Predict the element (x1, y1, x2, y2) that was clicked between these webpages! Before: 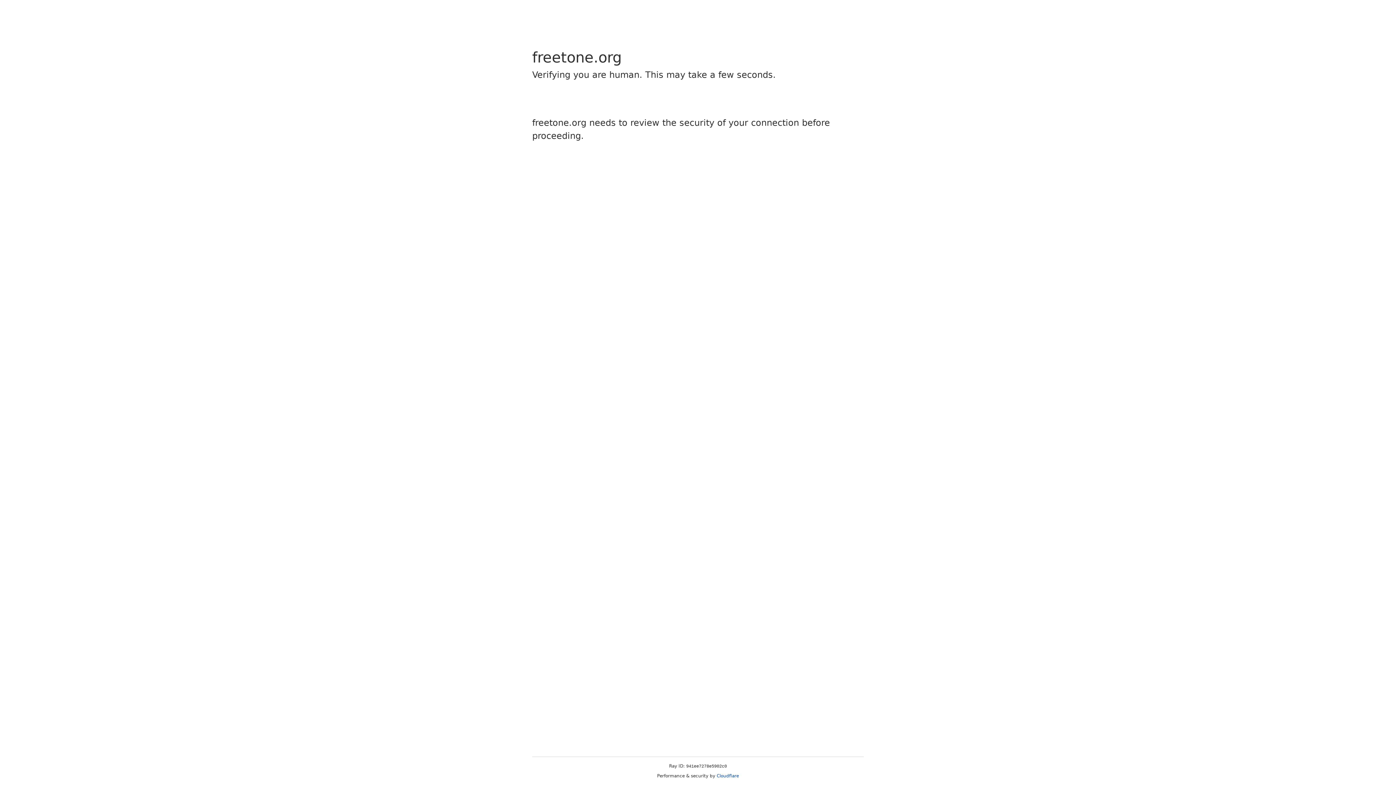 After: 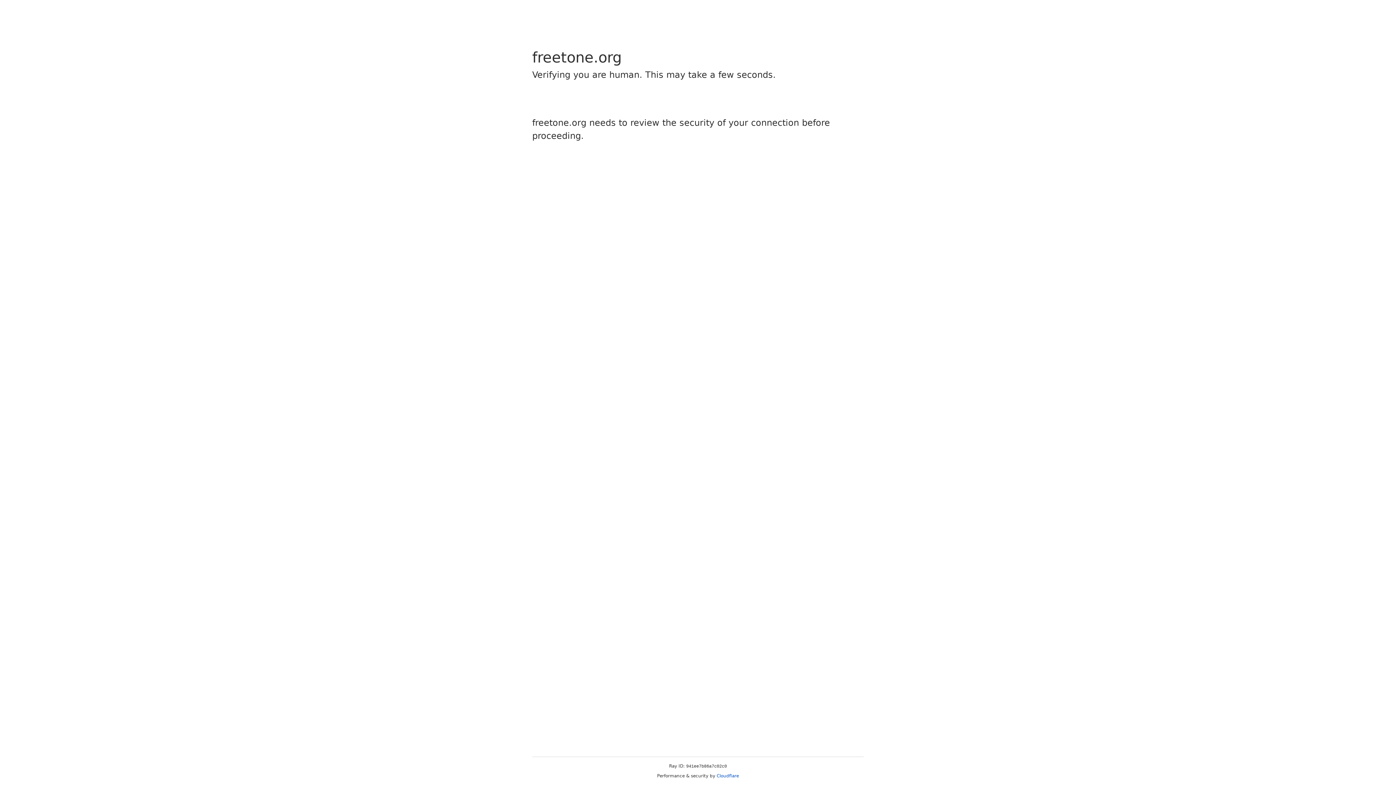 Action: label: Cloudflare bbox: (716, 773, 739, 778)